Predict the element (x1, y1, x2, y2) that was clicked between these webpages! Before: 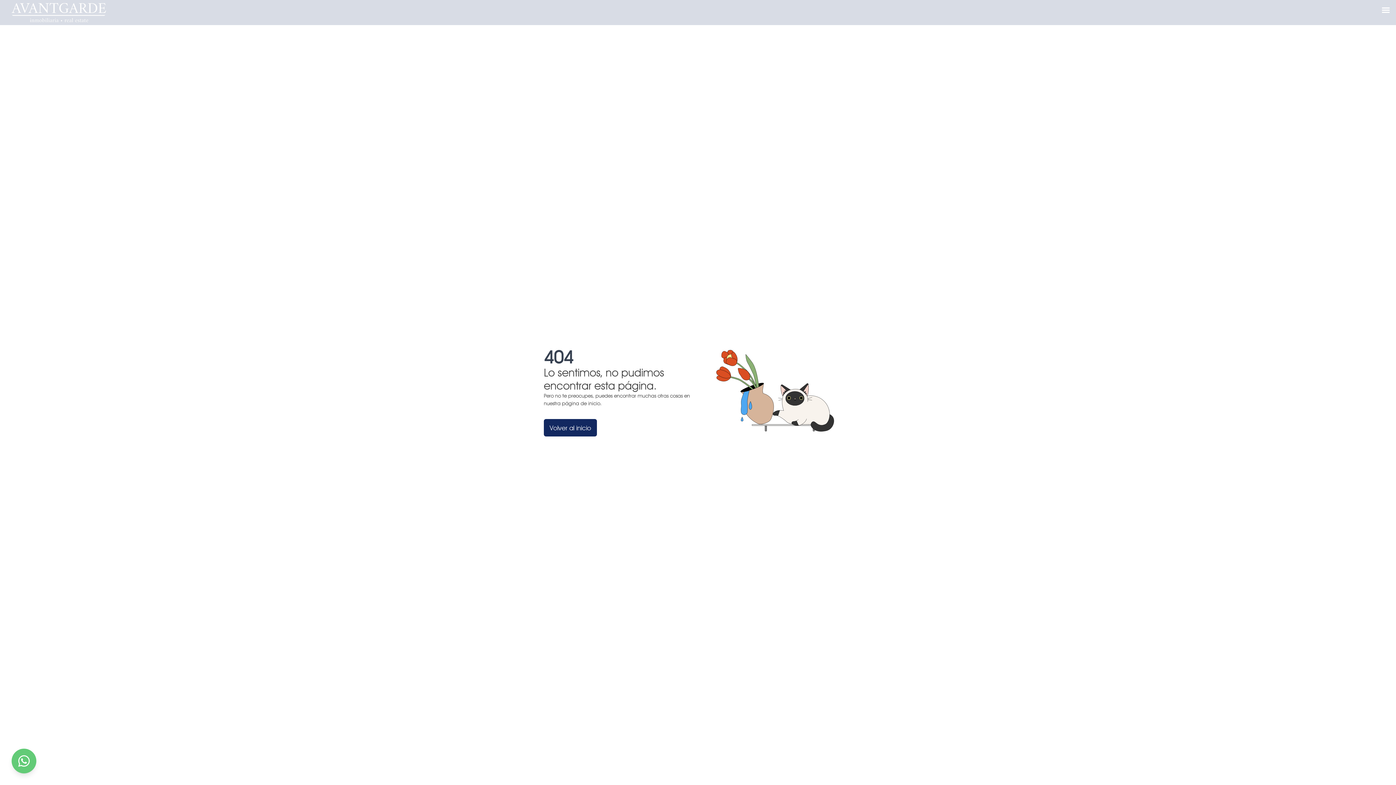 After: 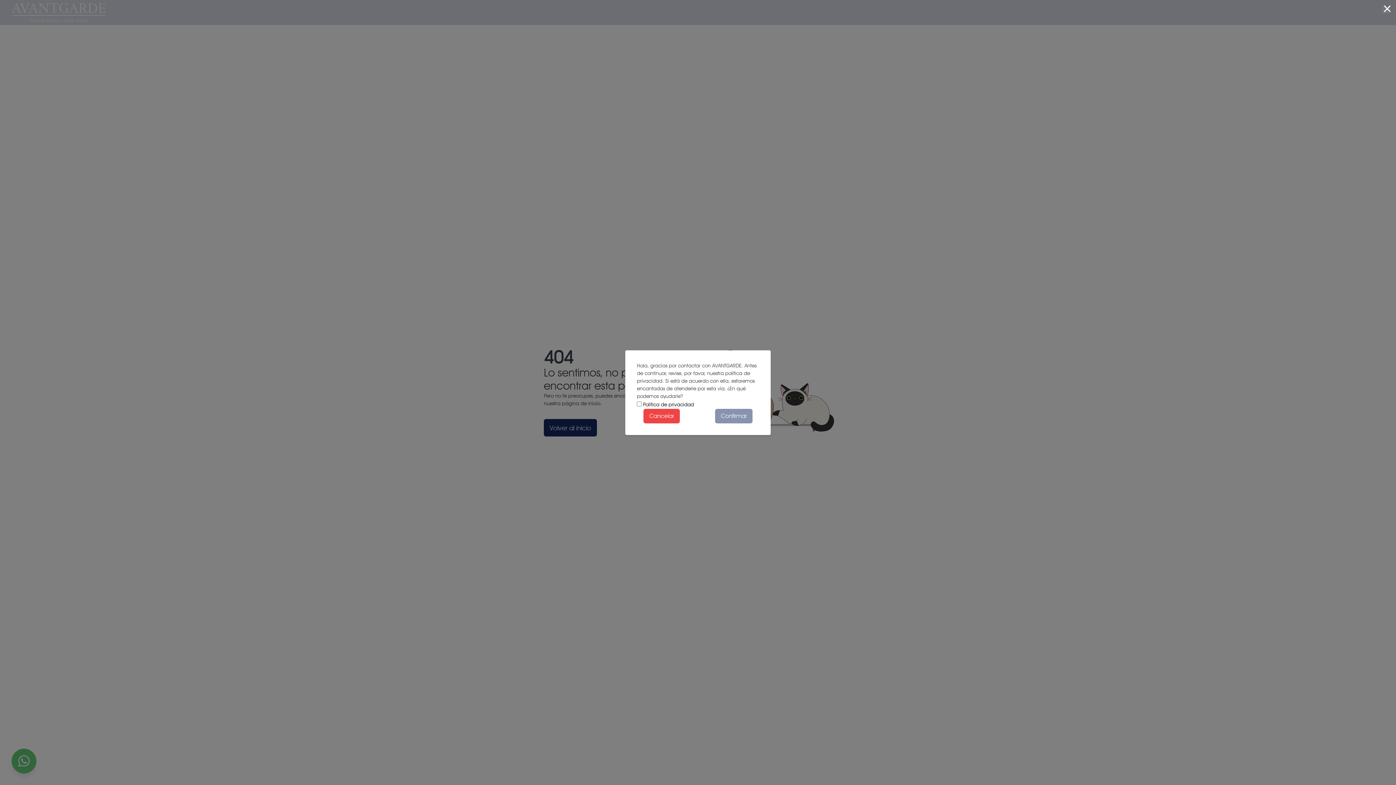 Action: label: Abrir WhatsApp bbox: (11, 749, 36, 773)